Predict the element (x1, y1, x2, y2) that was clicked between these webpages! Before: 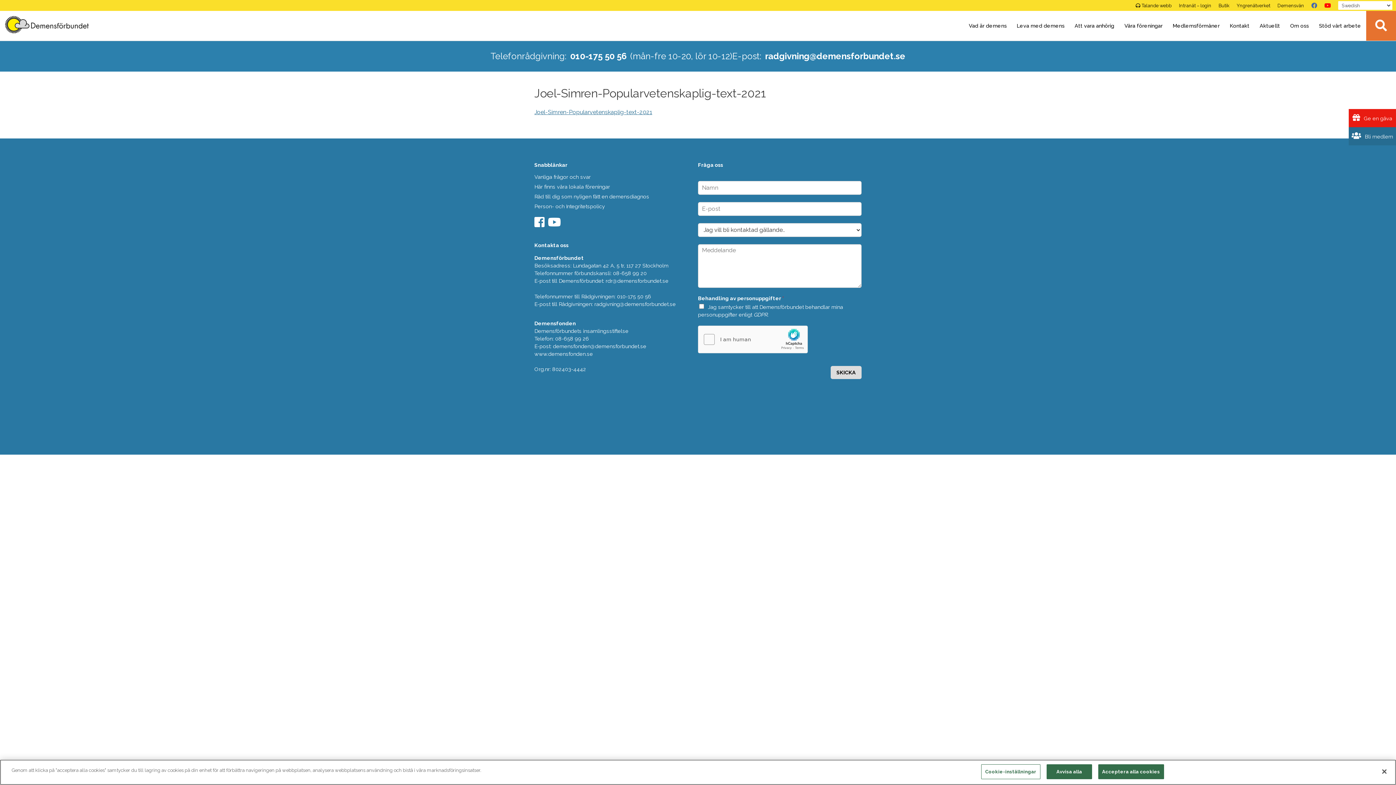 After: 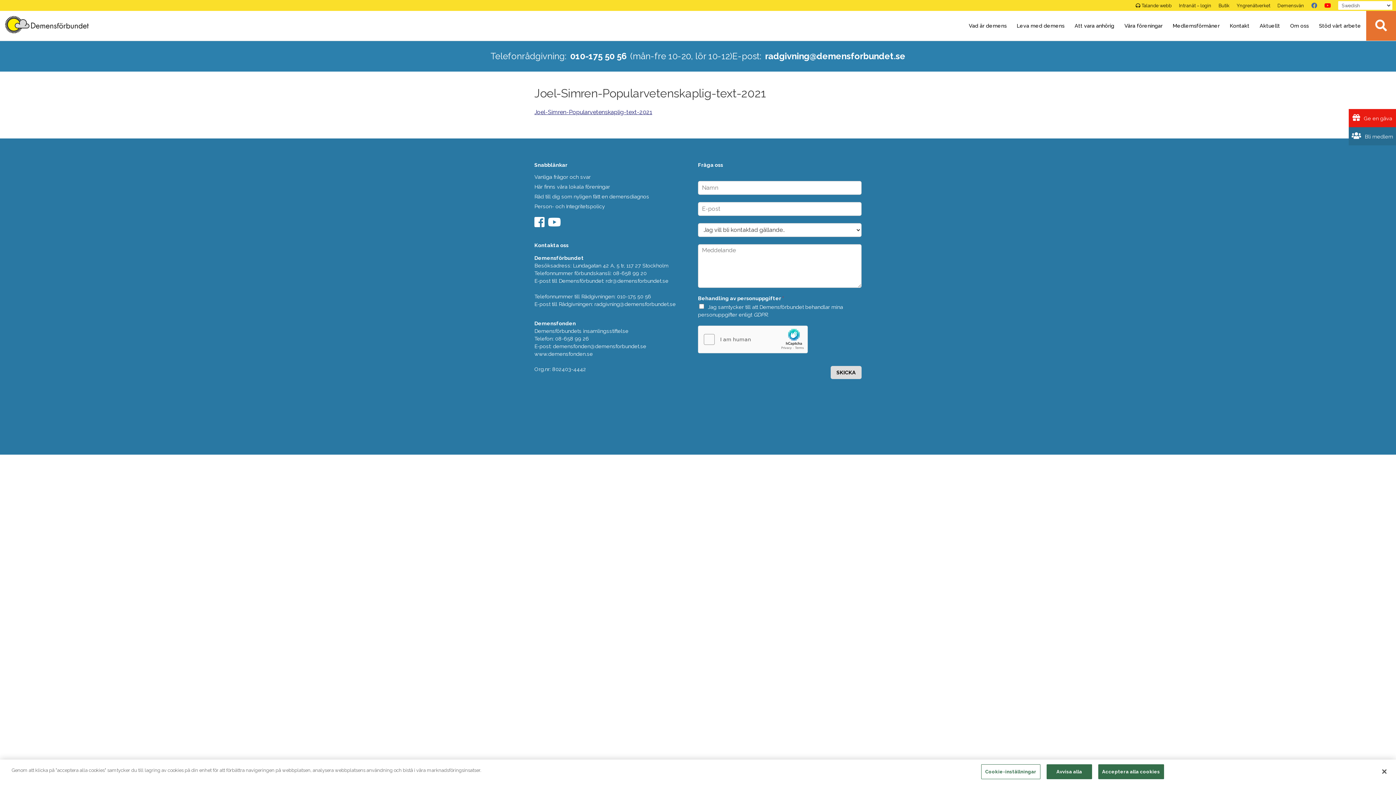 Action: bbox: (534, 108, 652, 115) label: Joel-Simren-Popularvetenskaplig-text-2021